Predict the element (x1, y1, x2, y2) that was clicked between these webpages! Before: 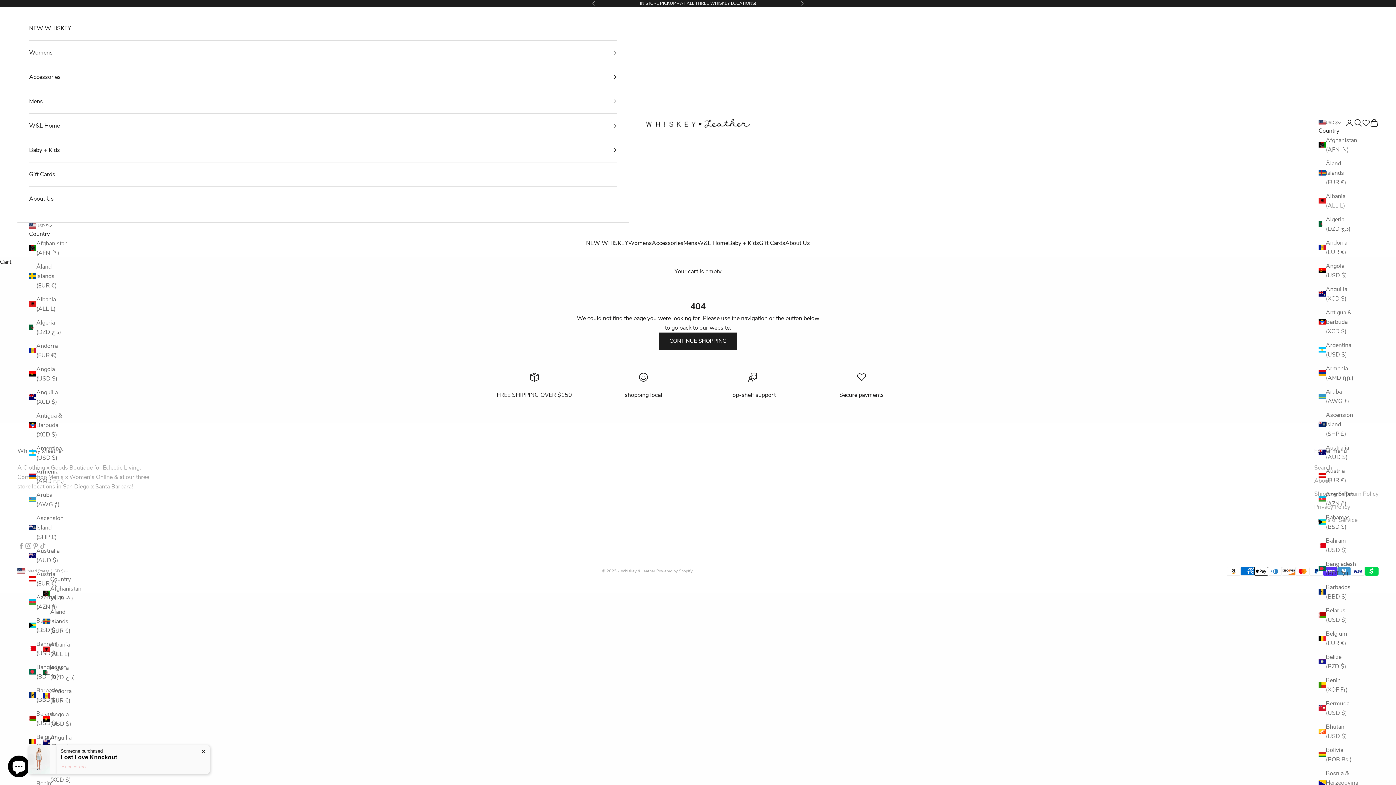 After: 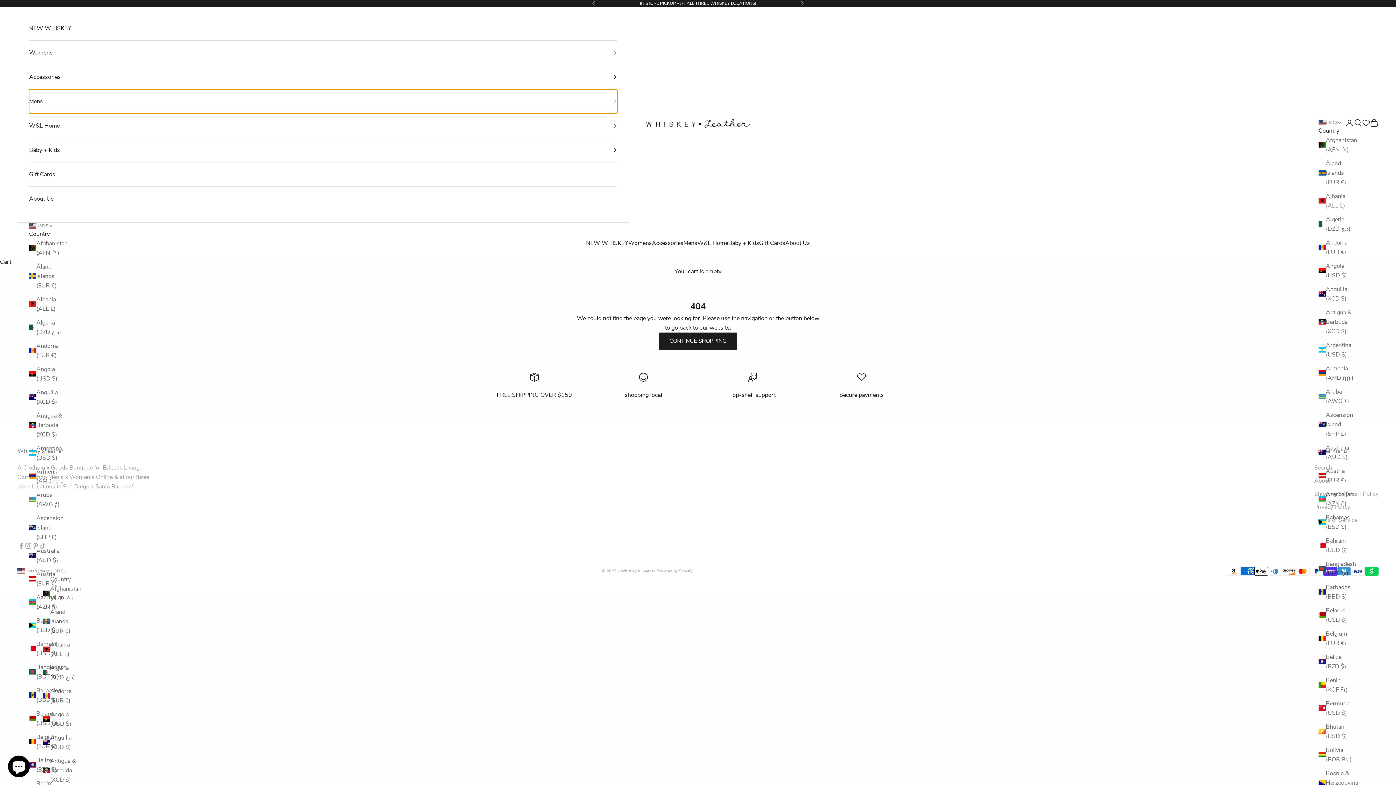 Action: label: Mens bbox: (29, 89, 617, 113)